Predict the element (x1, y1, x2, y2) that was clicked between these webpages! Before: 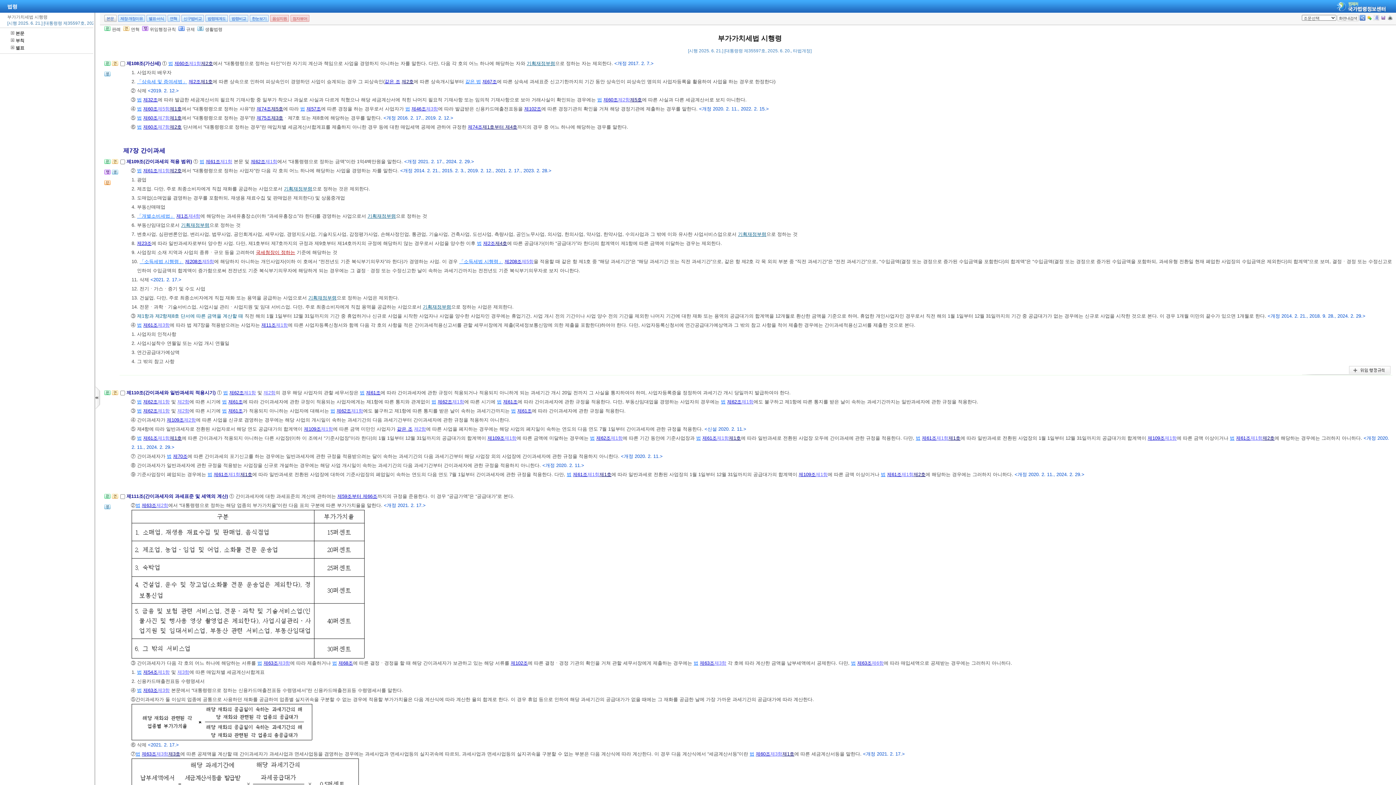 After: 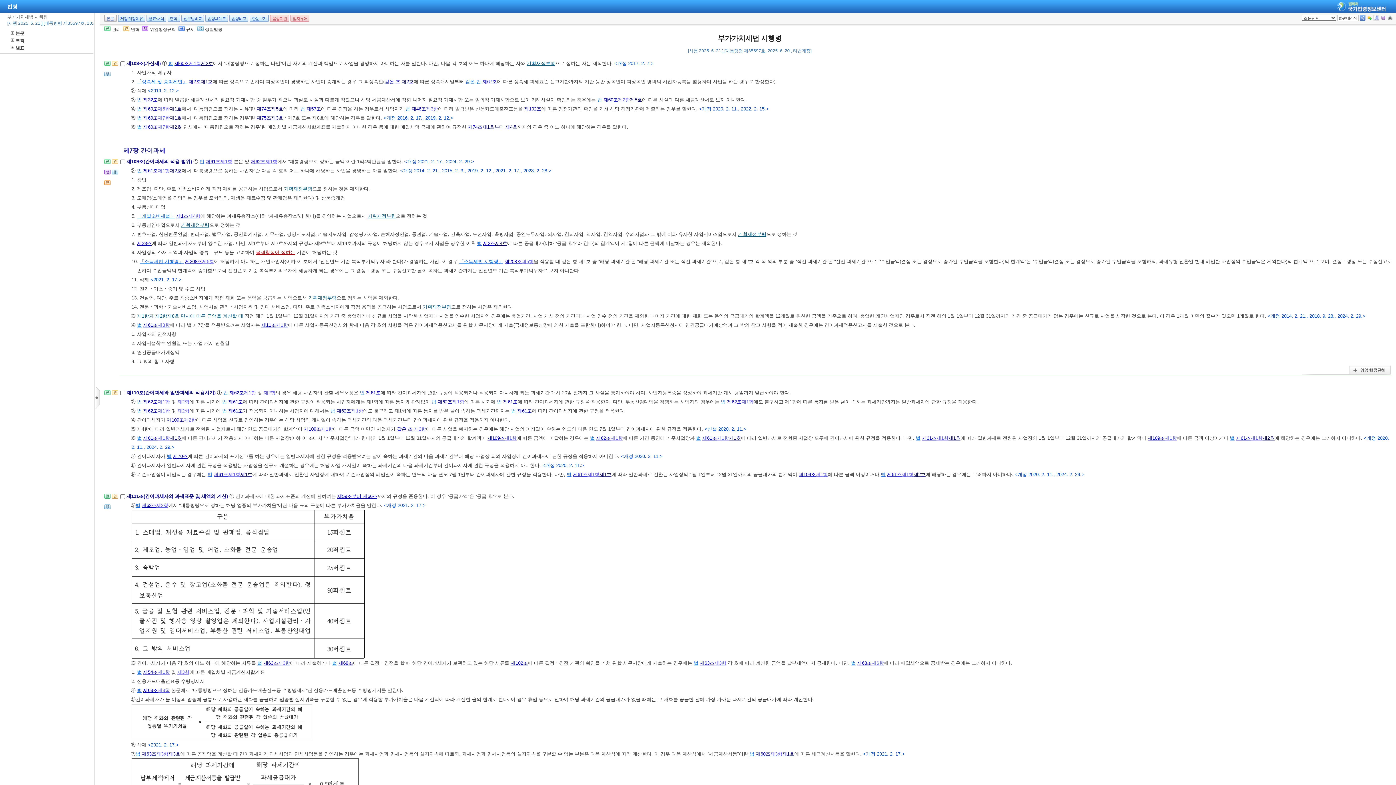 Action: label: 제1항 bbox: (276, 322, 288, 327)